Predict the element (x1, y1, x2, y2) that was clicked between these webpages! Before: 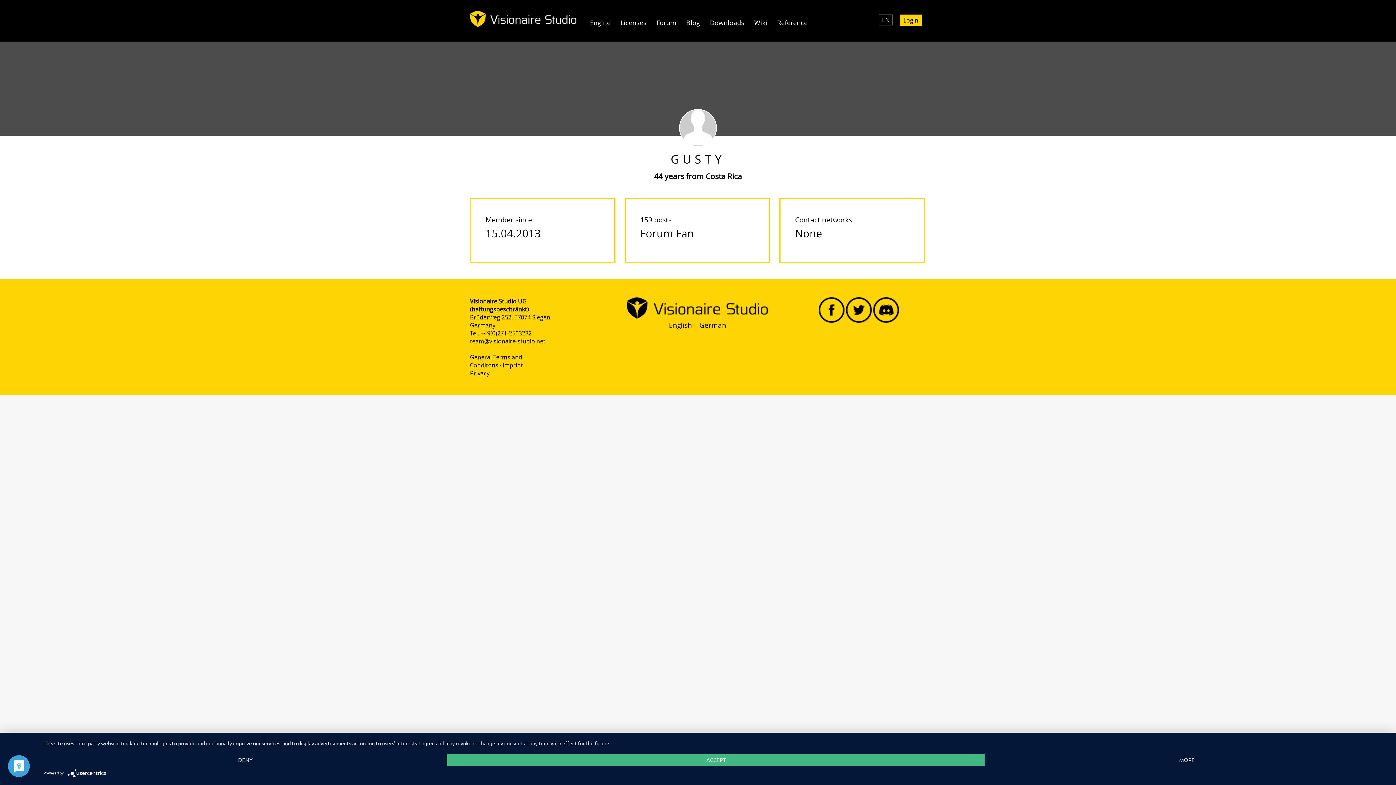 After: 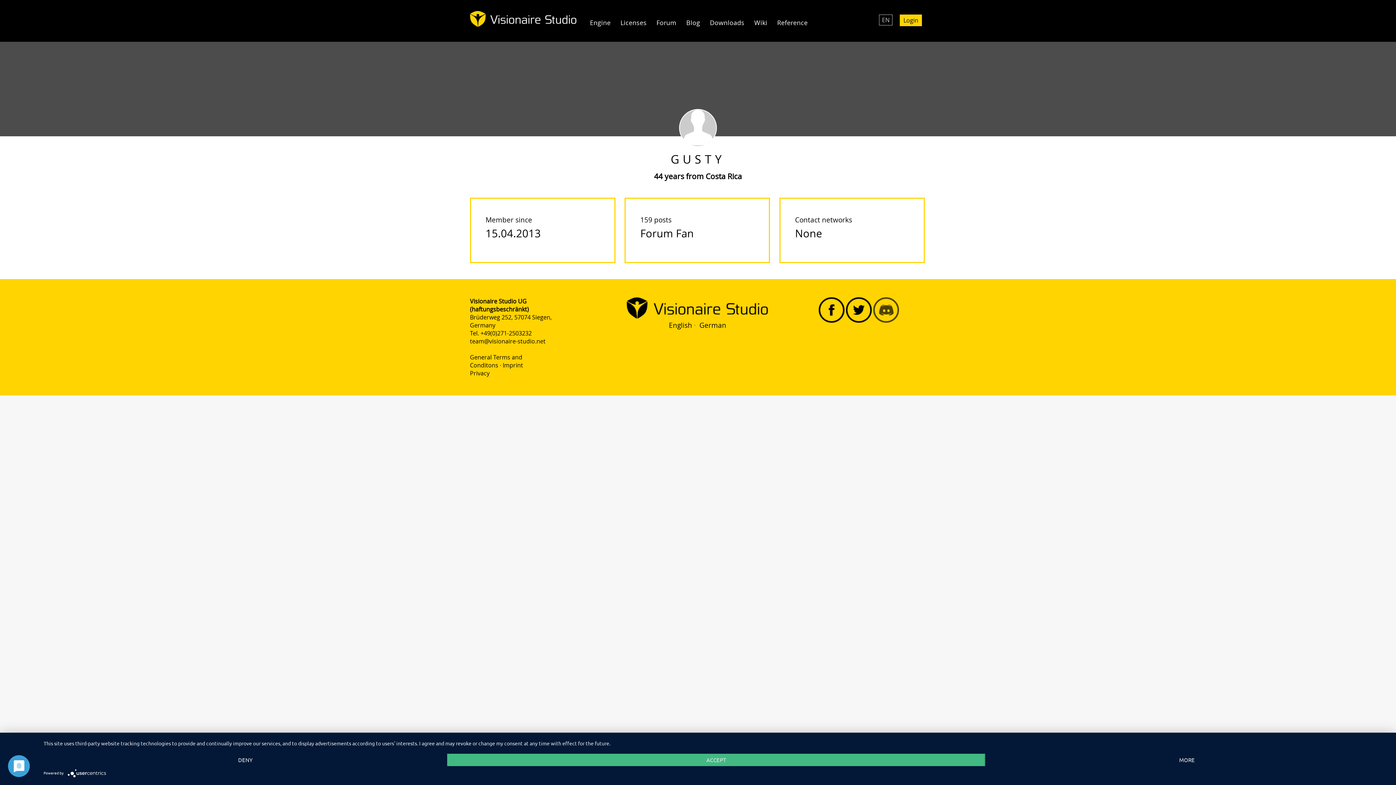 Action: bbox: (873, 297, 899, 325)